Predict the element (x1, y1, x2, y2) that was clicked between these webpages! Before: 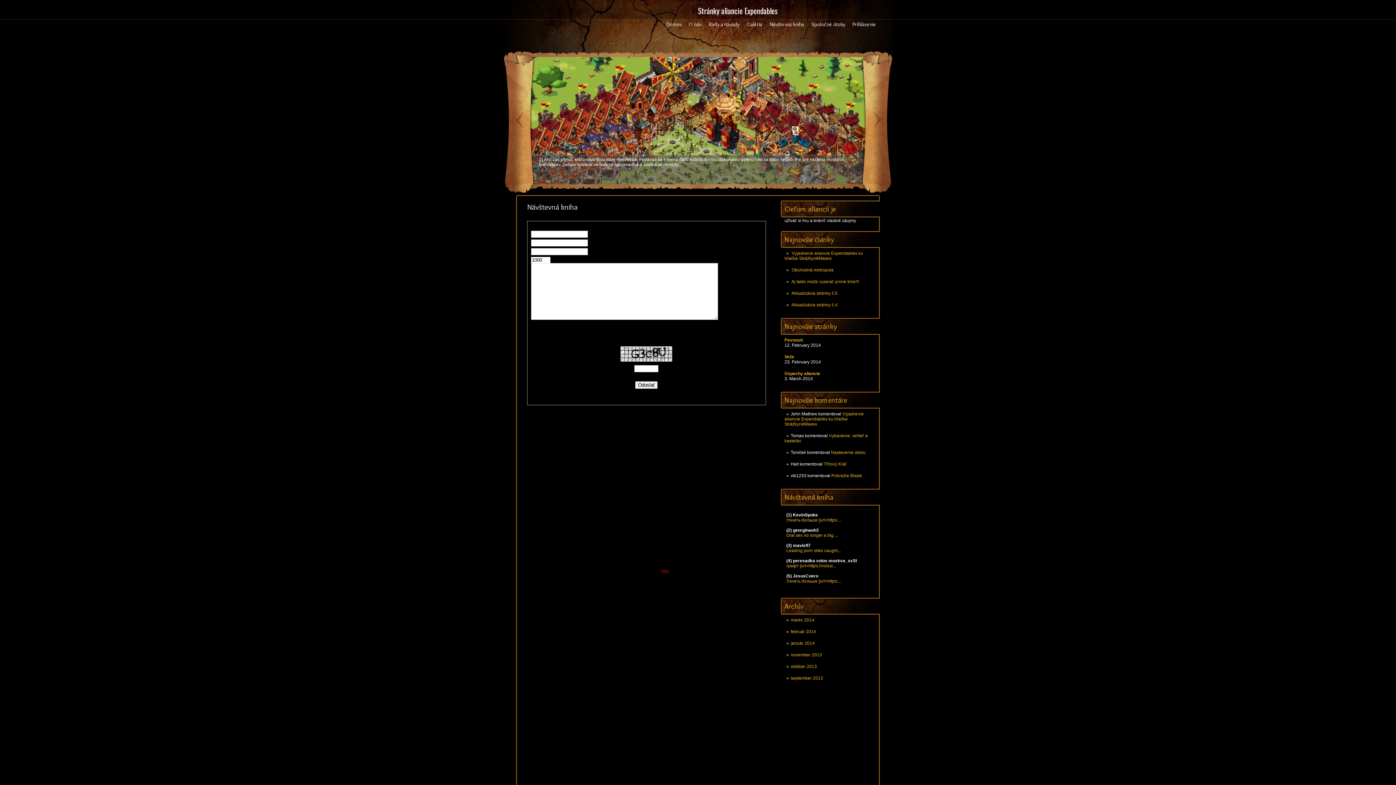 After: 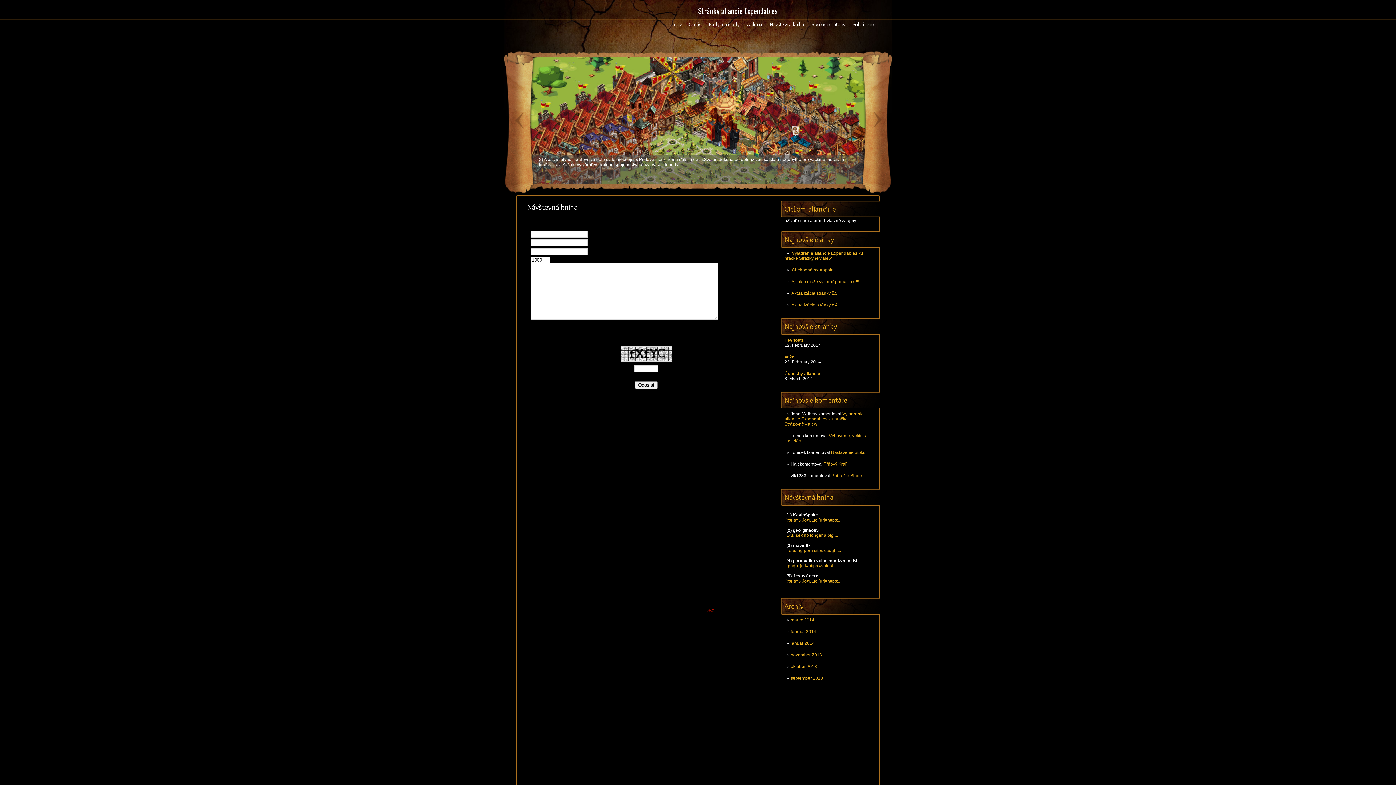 Action: bbox: (706, 608, 714, 613) label: 750